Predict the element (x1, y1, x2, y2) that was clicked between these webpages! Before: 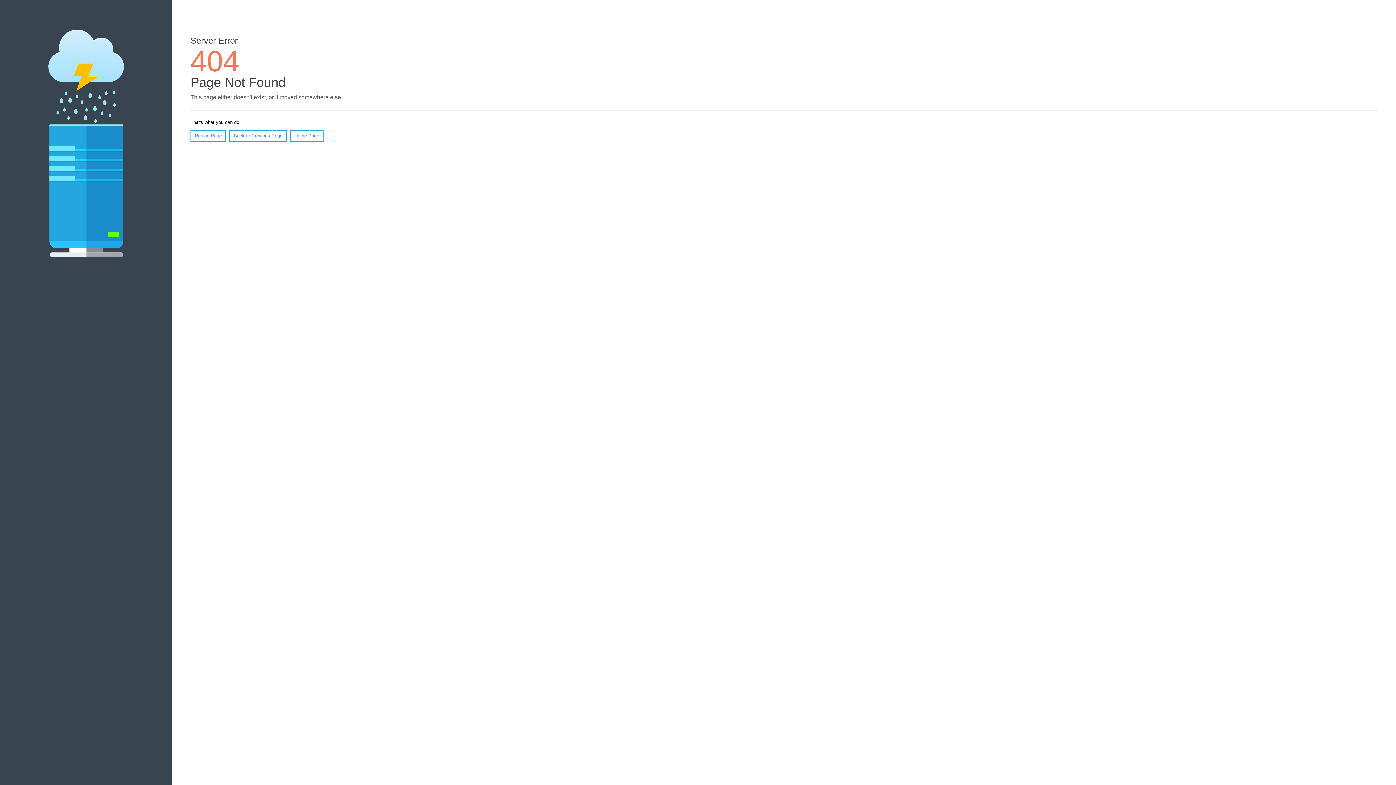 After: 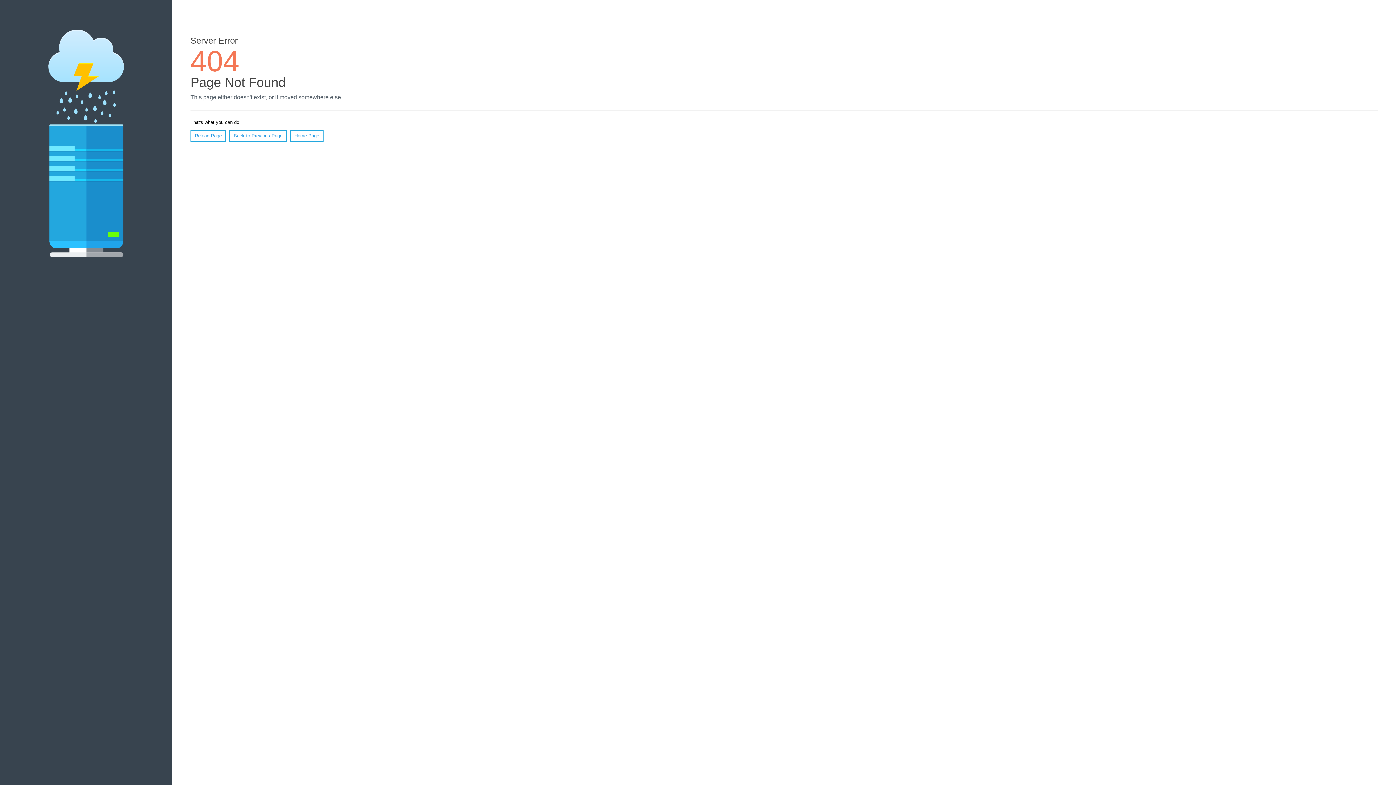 Action: bbox: (190, 130, 226, 141) label: Reload Page